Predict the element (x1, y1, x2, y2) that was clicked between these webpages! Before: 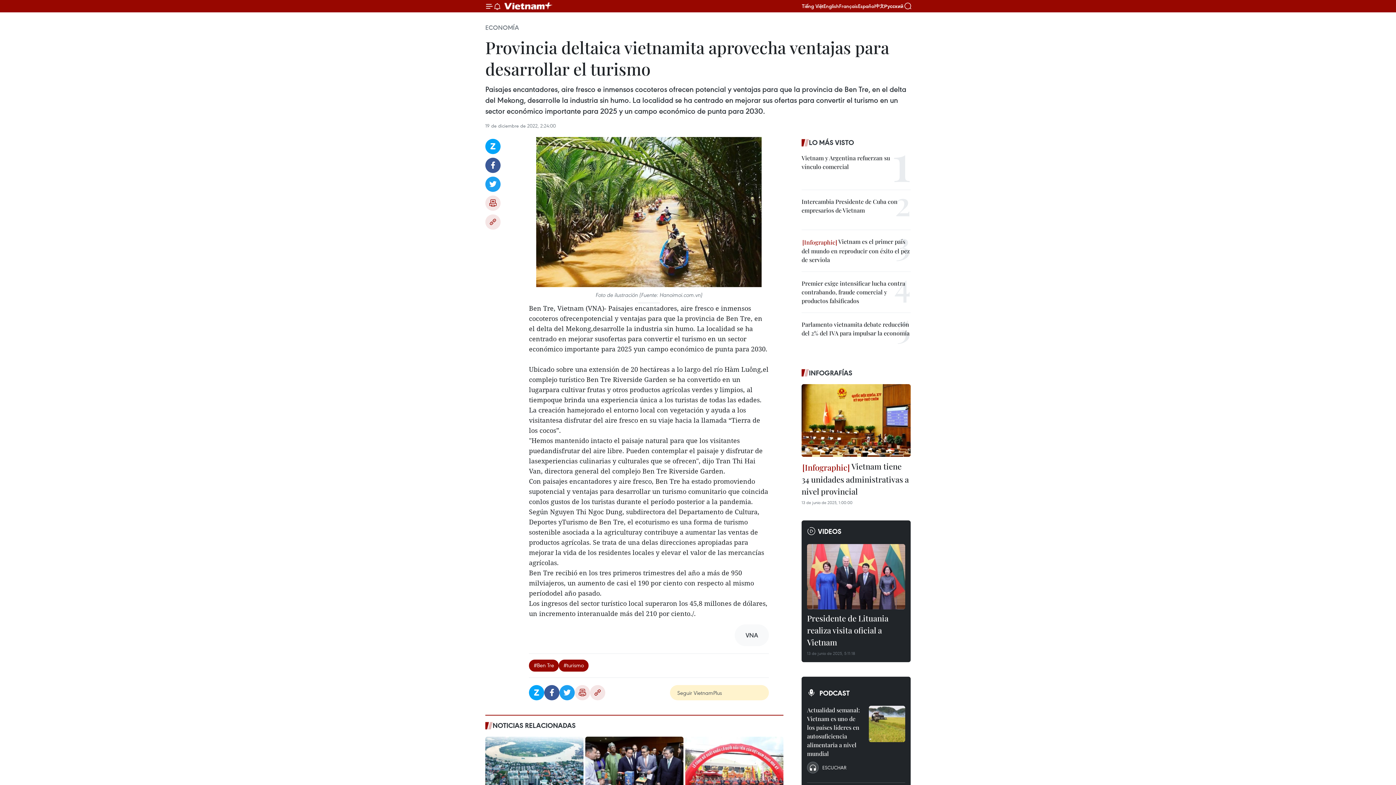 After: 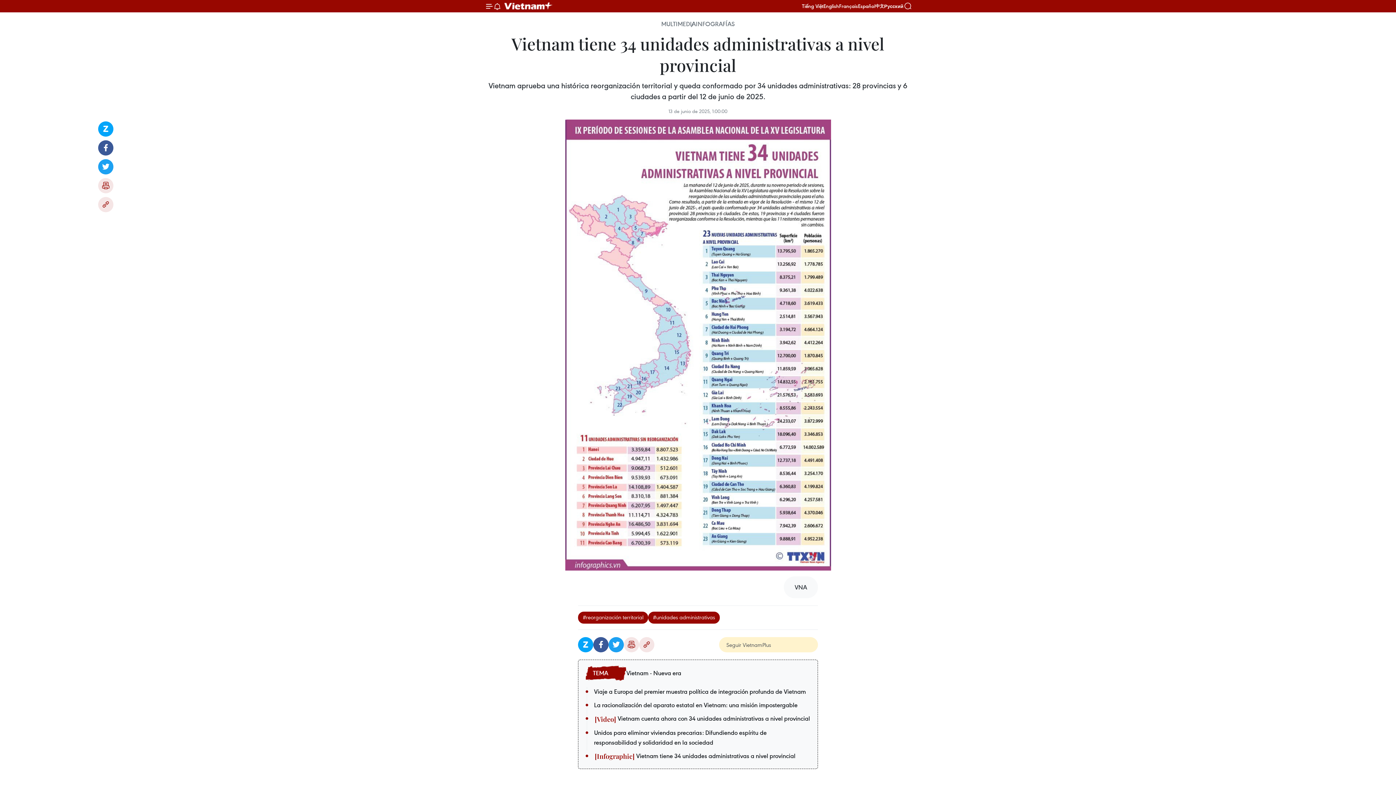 Action: label:  Vietnam tiene 34 unidades administrativas a nivel provincial bbox: (801, 460, 910, 499)